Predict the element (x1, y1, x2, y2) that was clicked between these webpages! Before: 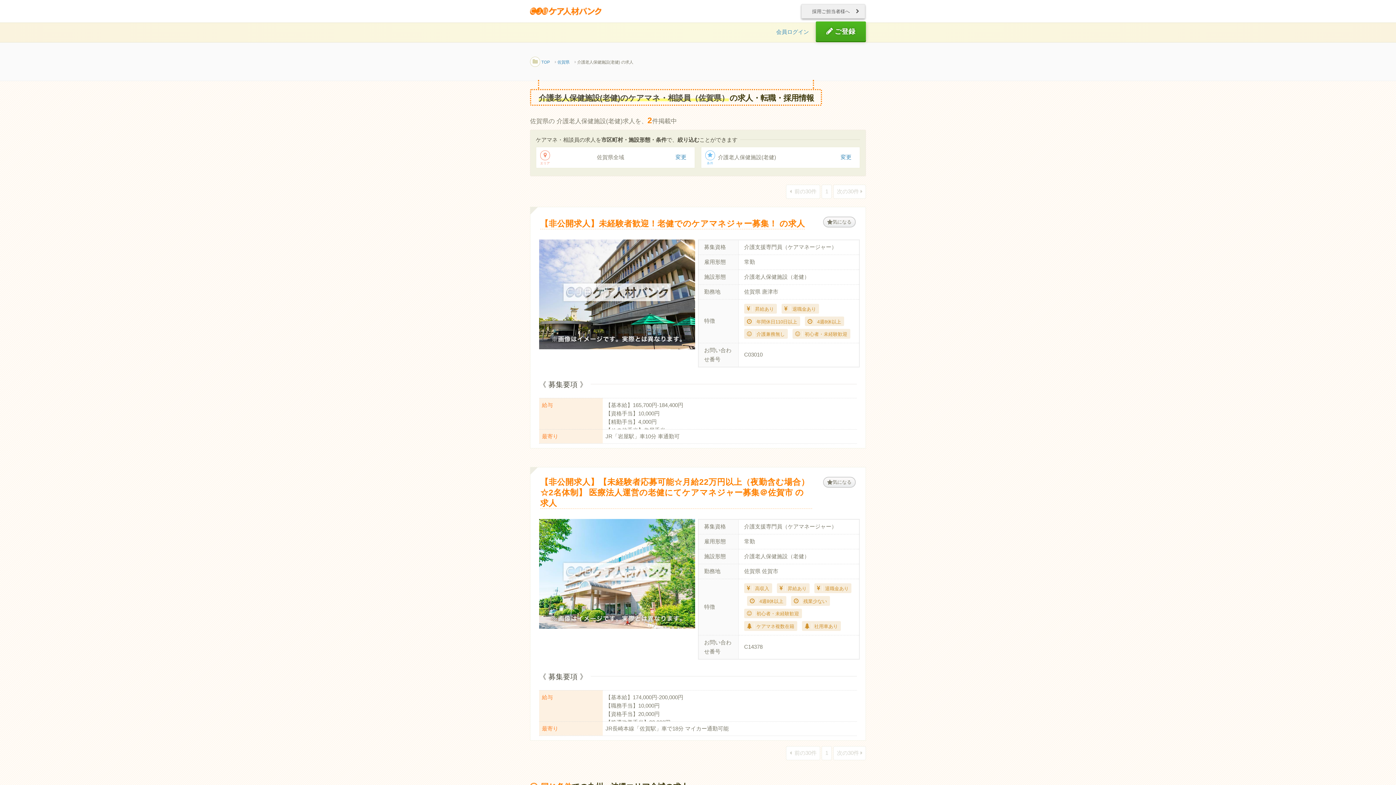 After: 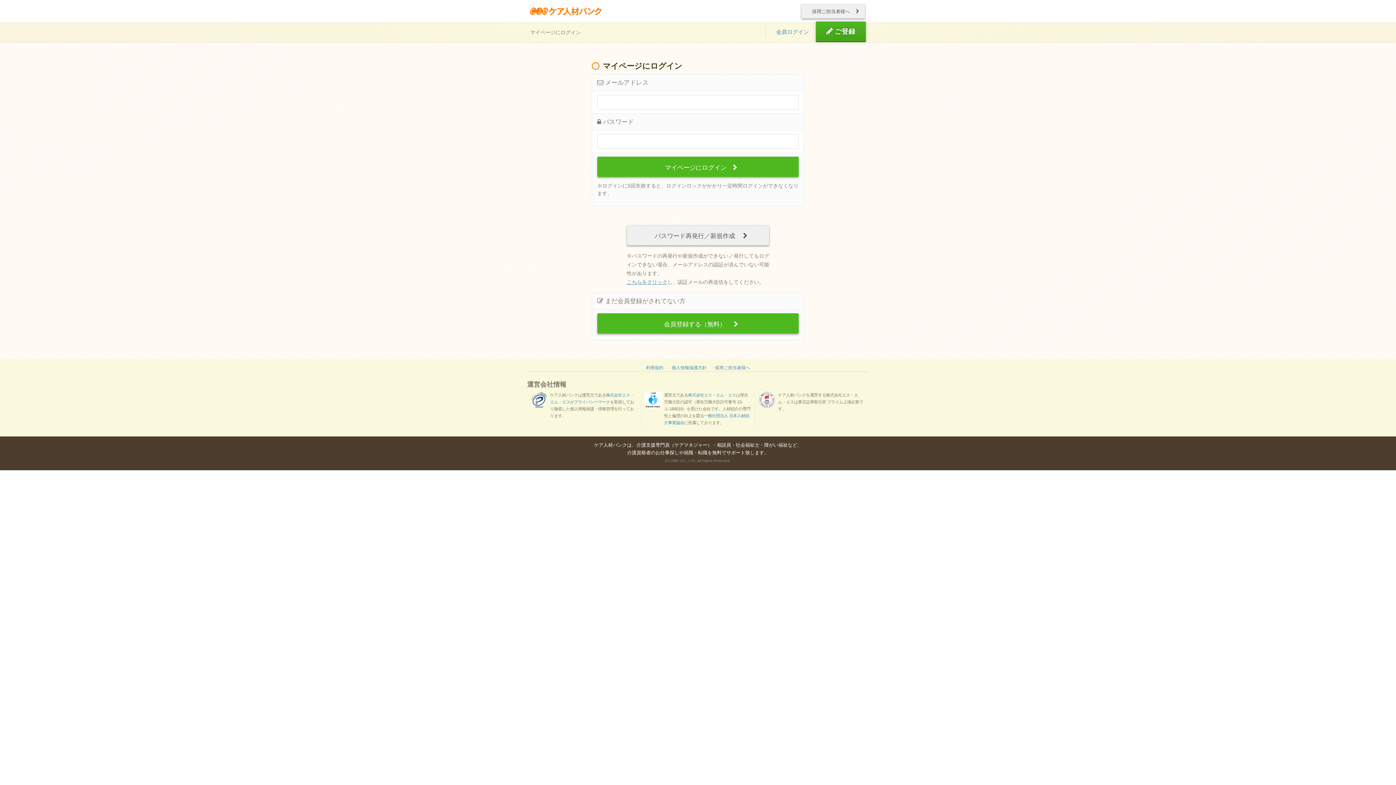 Action: bbox: (776, 29, 809, 35) label: 会員ログイン